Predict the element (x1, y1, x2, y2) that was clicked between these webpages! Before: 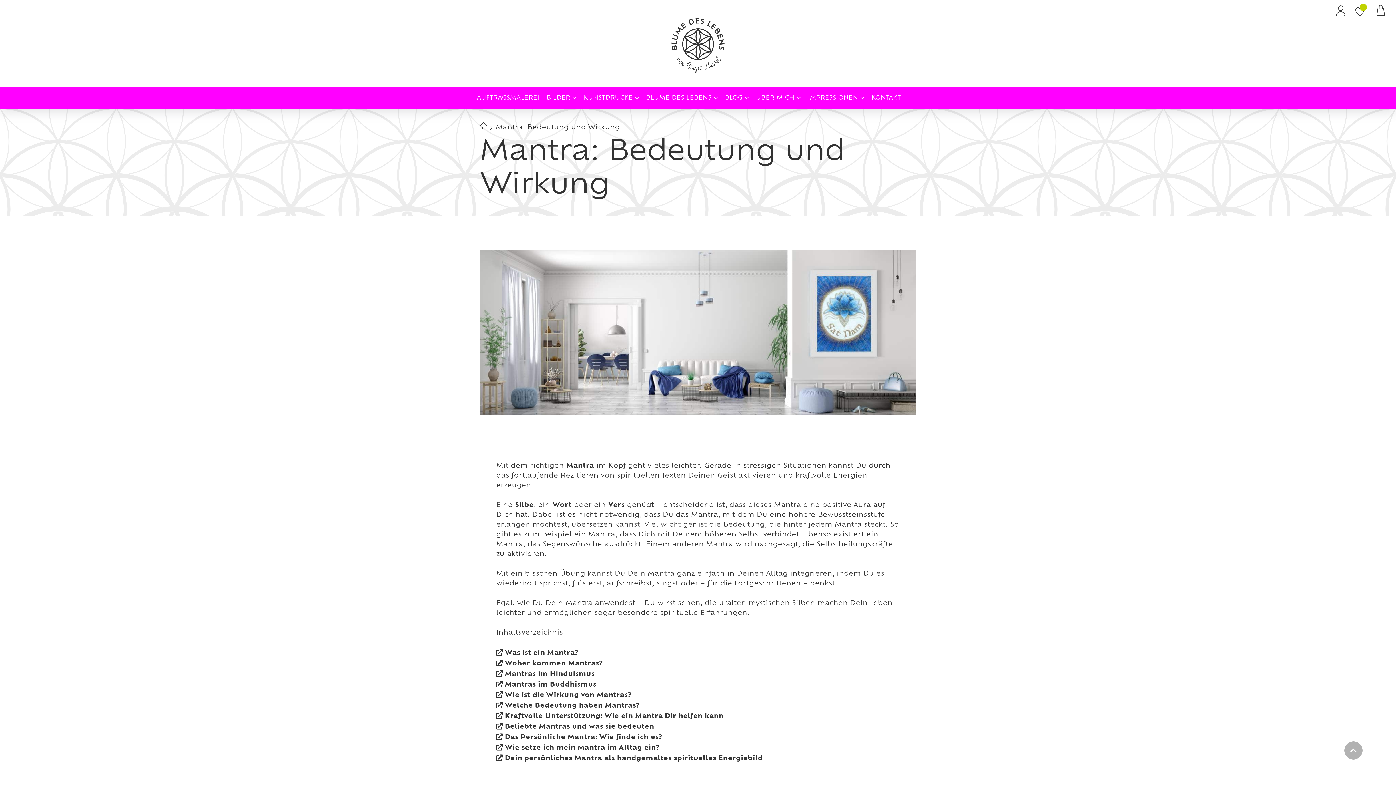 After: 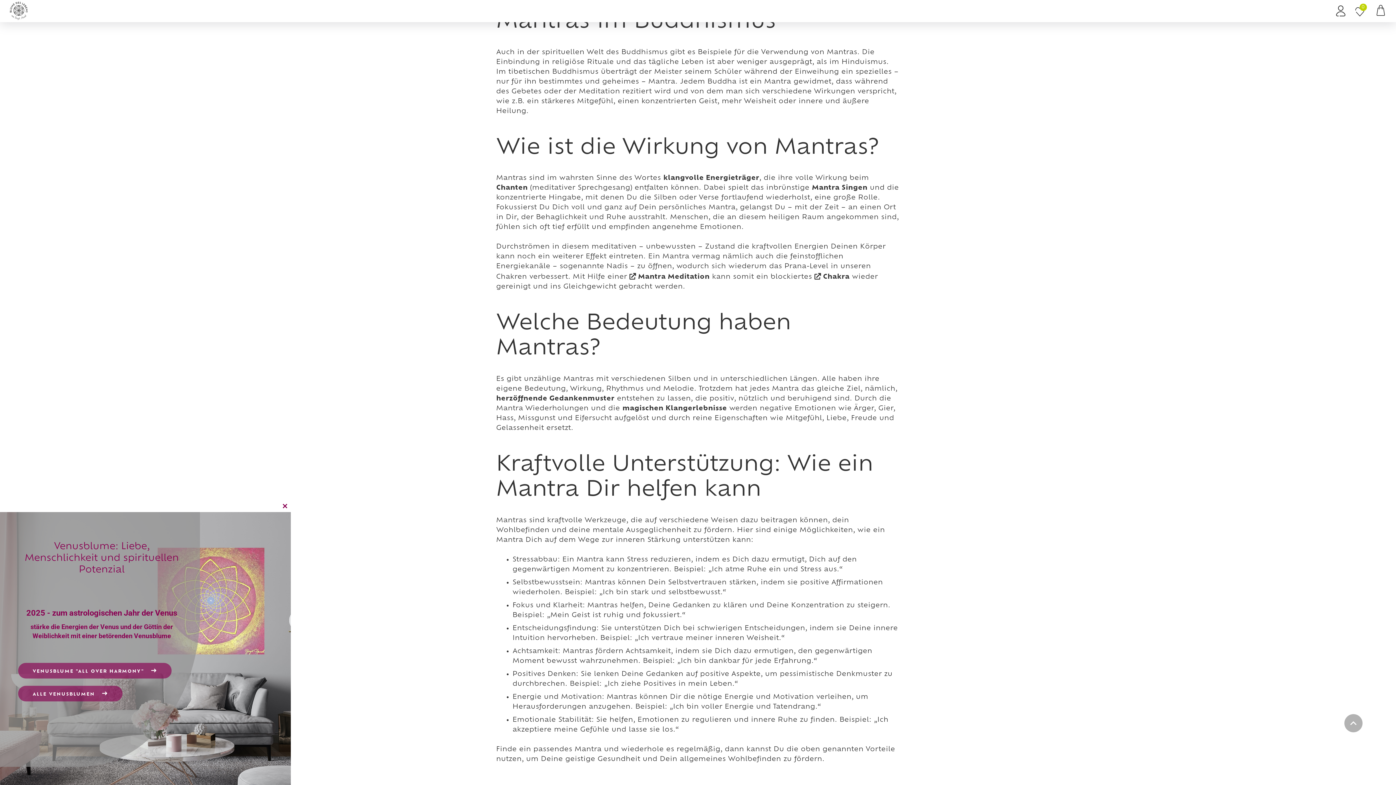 Action: label: Mantras im Buddhismus bbox: (496, 681, 596, 688)